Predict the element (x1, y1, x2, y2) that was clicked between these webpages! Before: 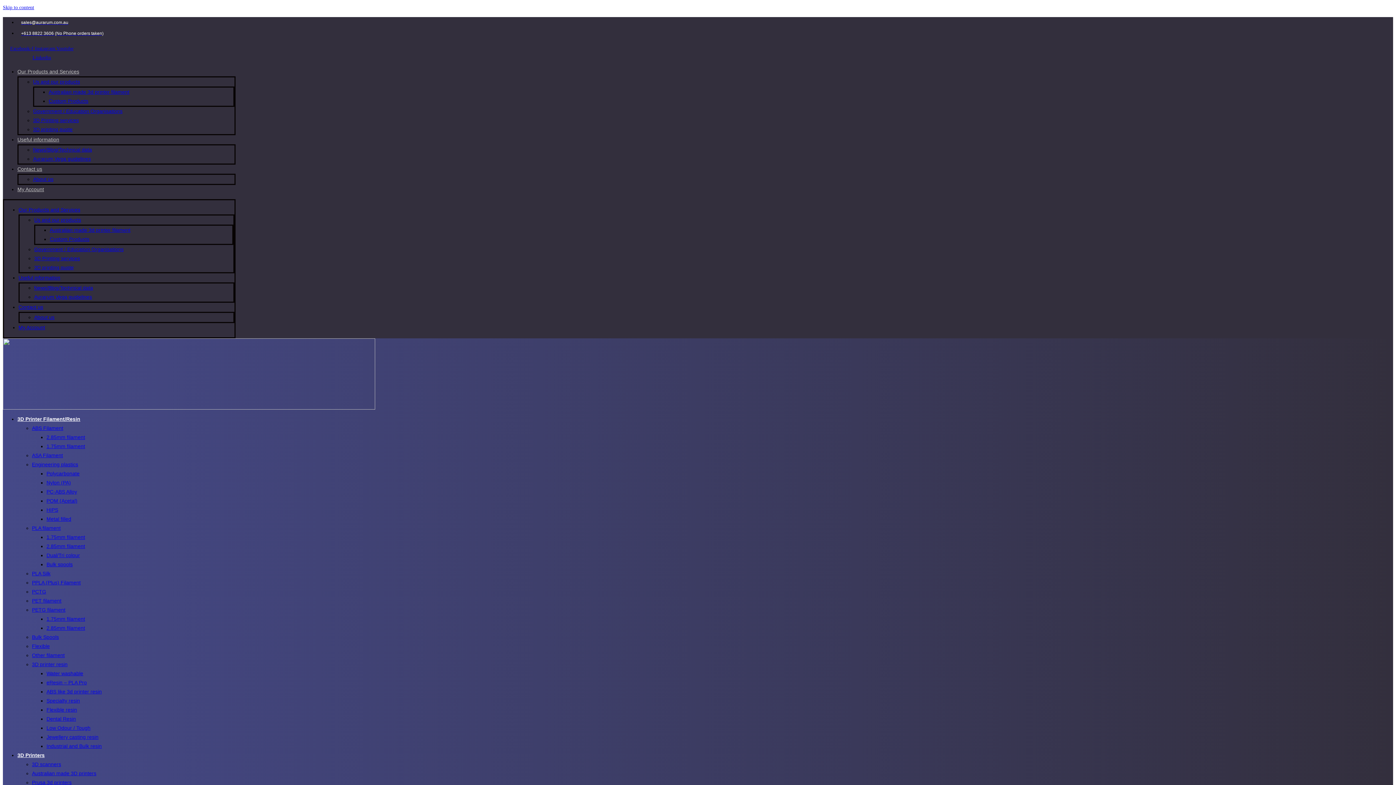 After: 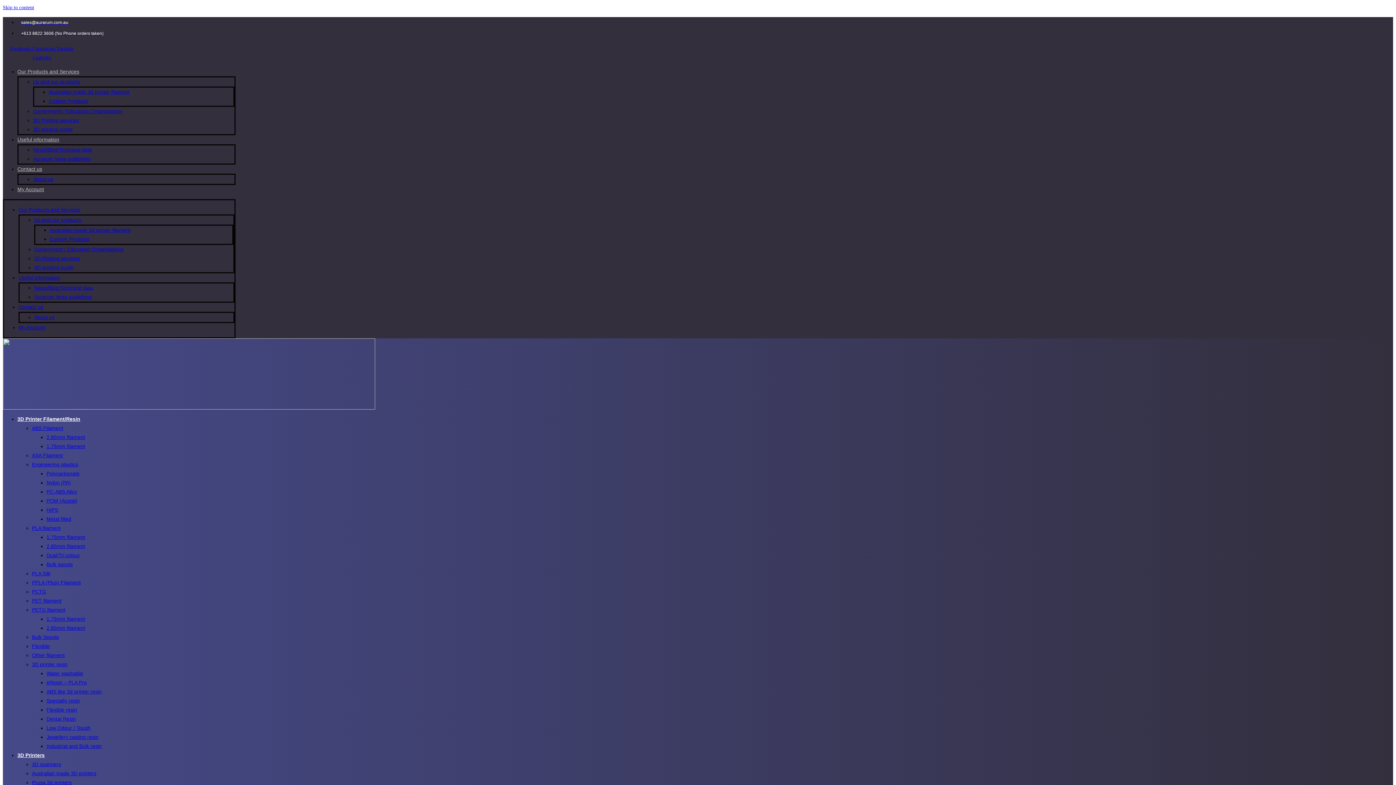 Action: bbox: (46, 716, 76, 722) label: Dental Resin